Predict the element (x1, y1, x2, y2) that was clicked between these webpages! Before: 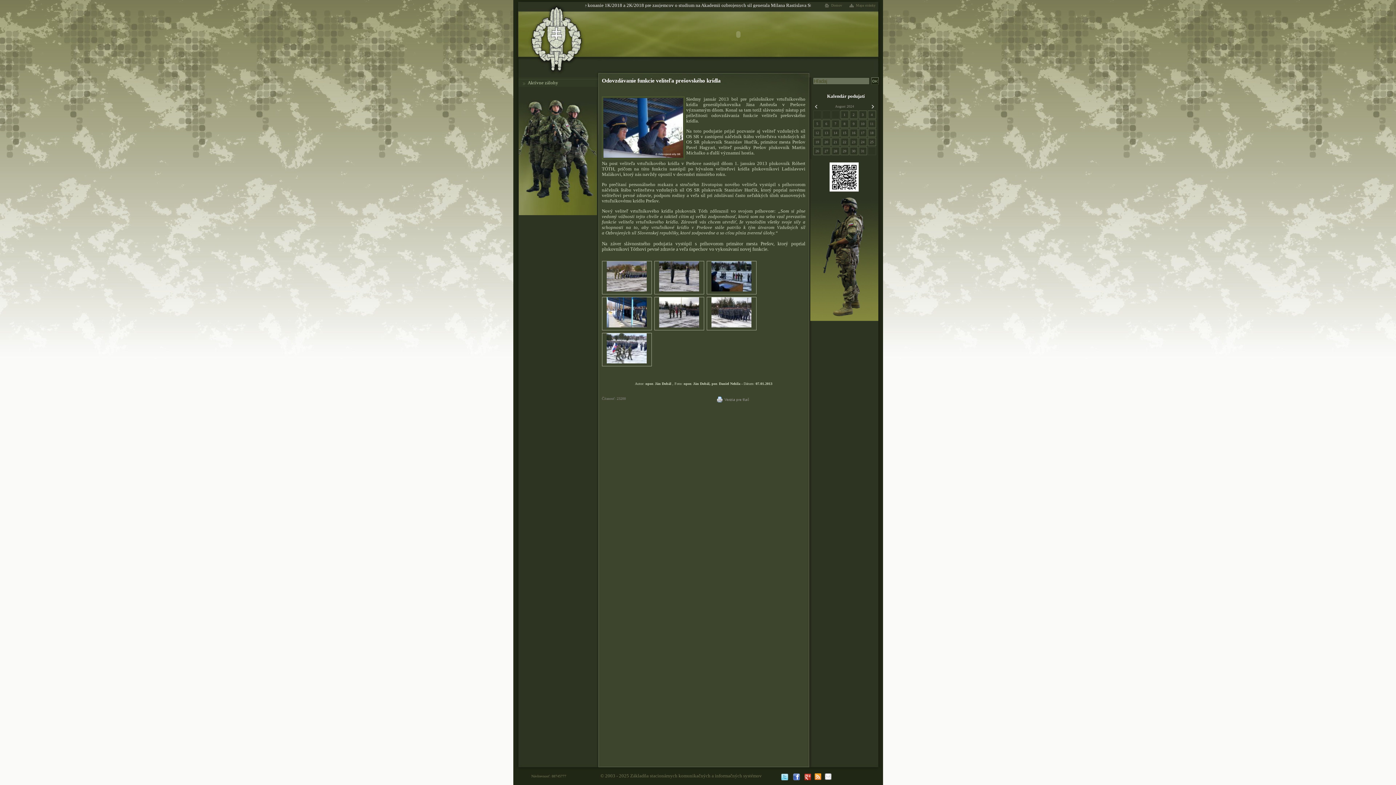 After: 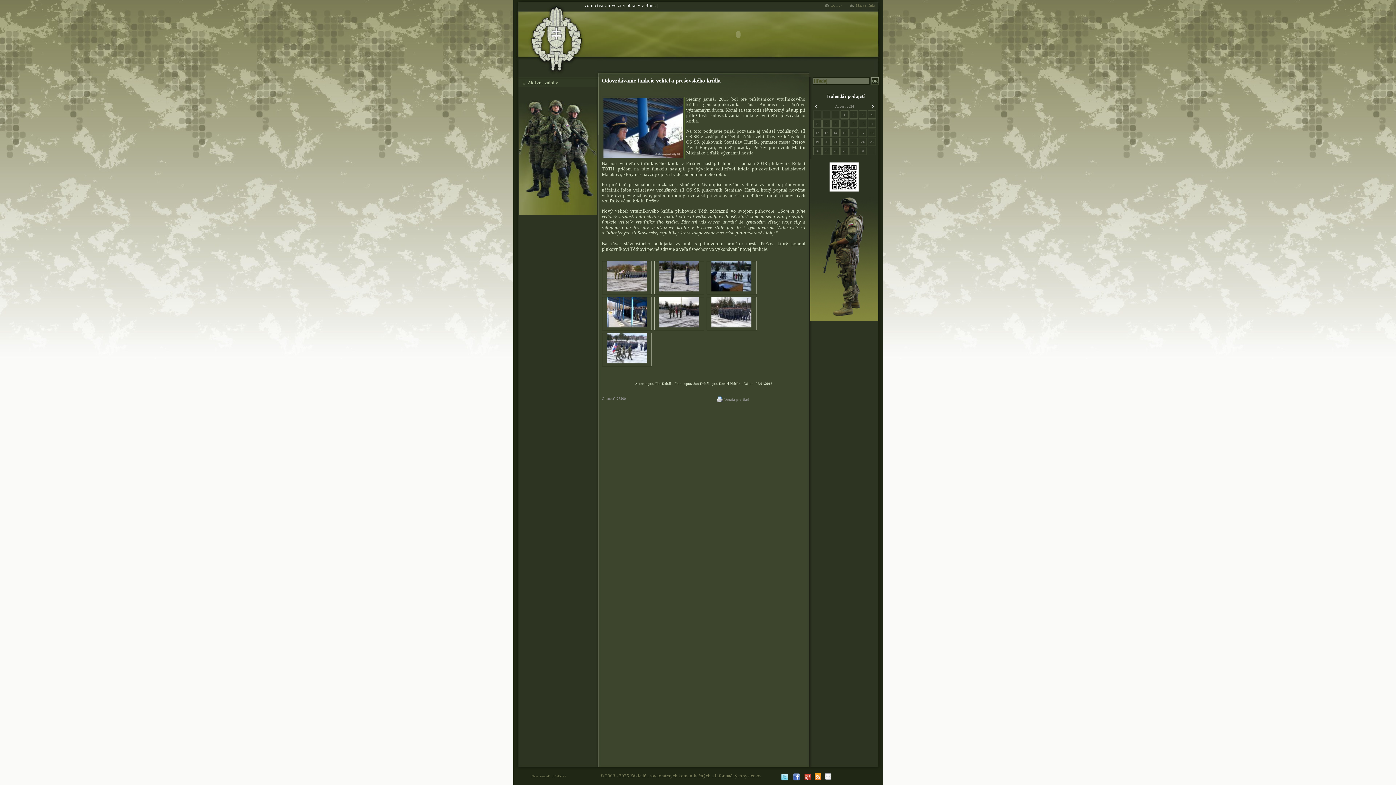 Action: bbox: (792, 777, 800, 782)